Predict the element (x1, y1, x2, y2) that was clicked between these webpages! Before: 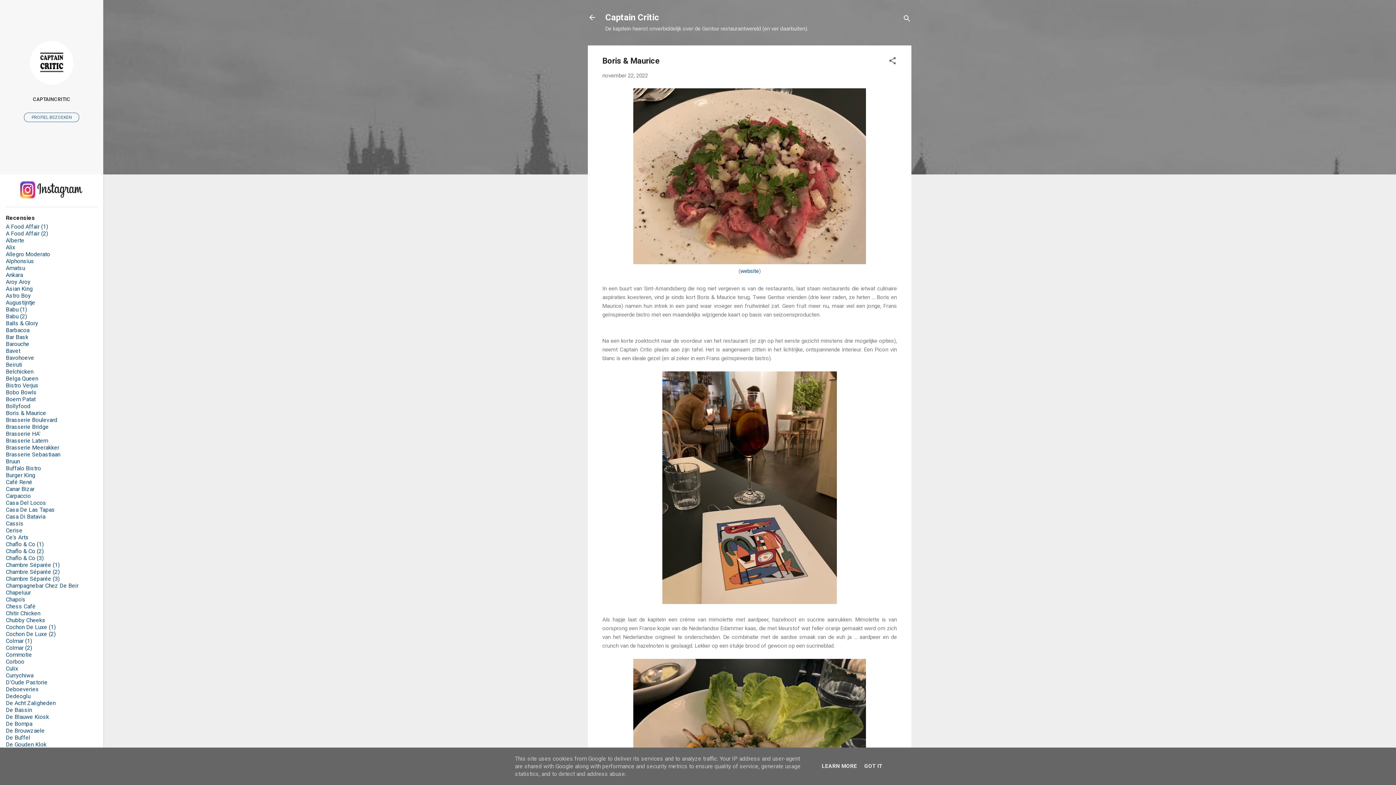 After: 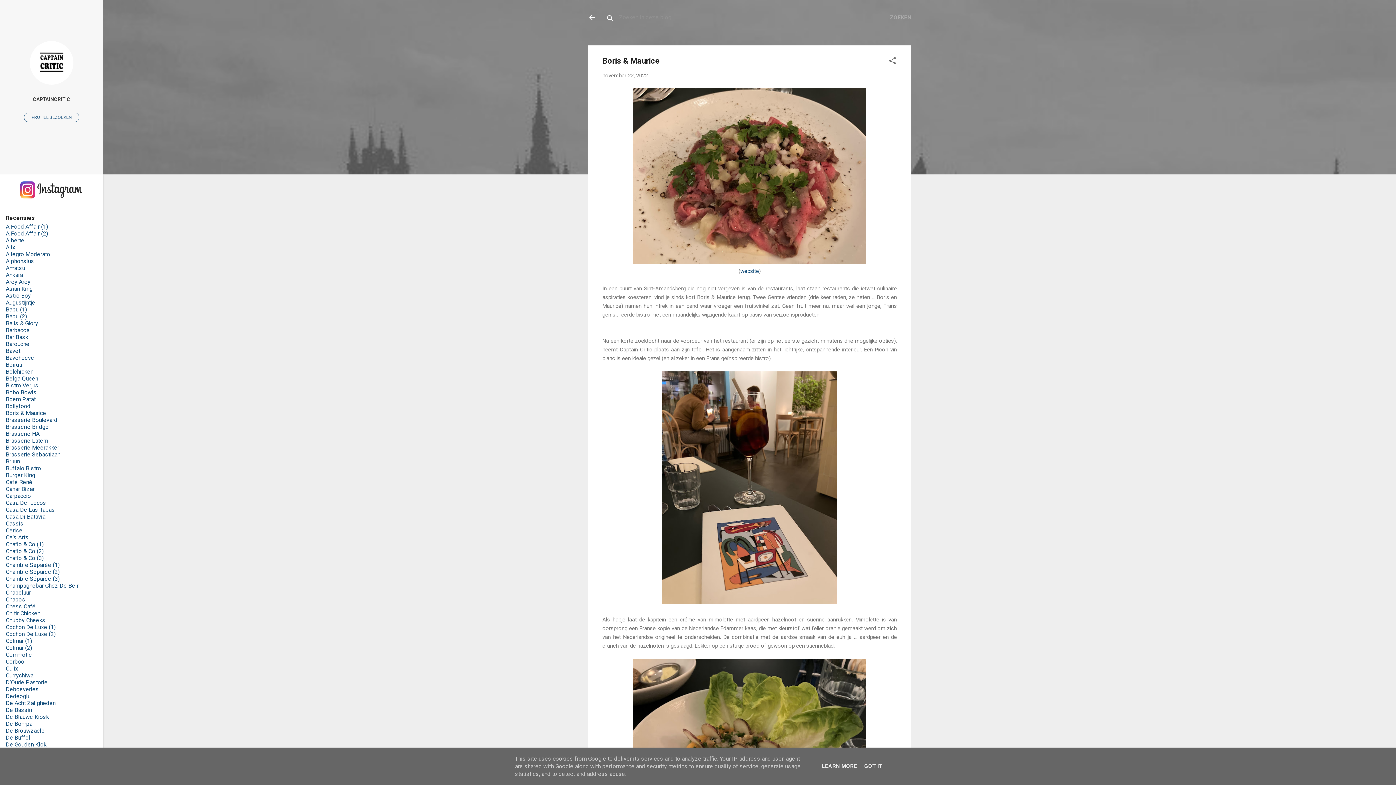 Action: bbox: (902, 8, 911, 30) label: Zoeken